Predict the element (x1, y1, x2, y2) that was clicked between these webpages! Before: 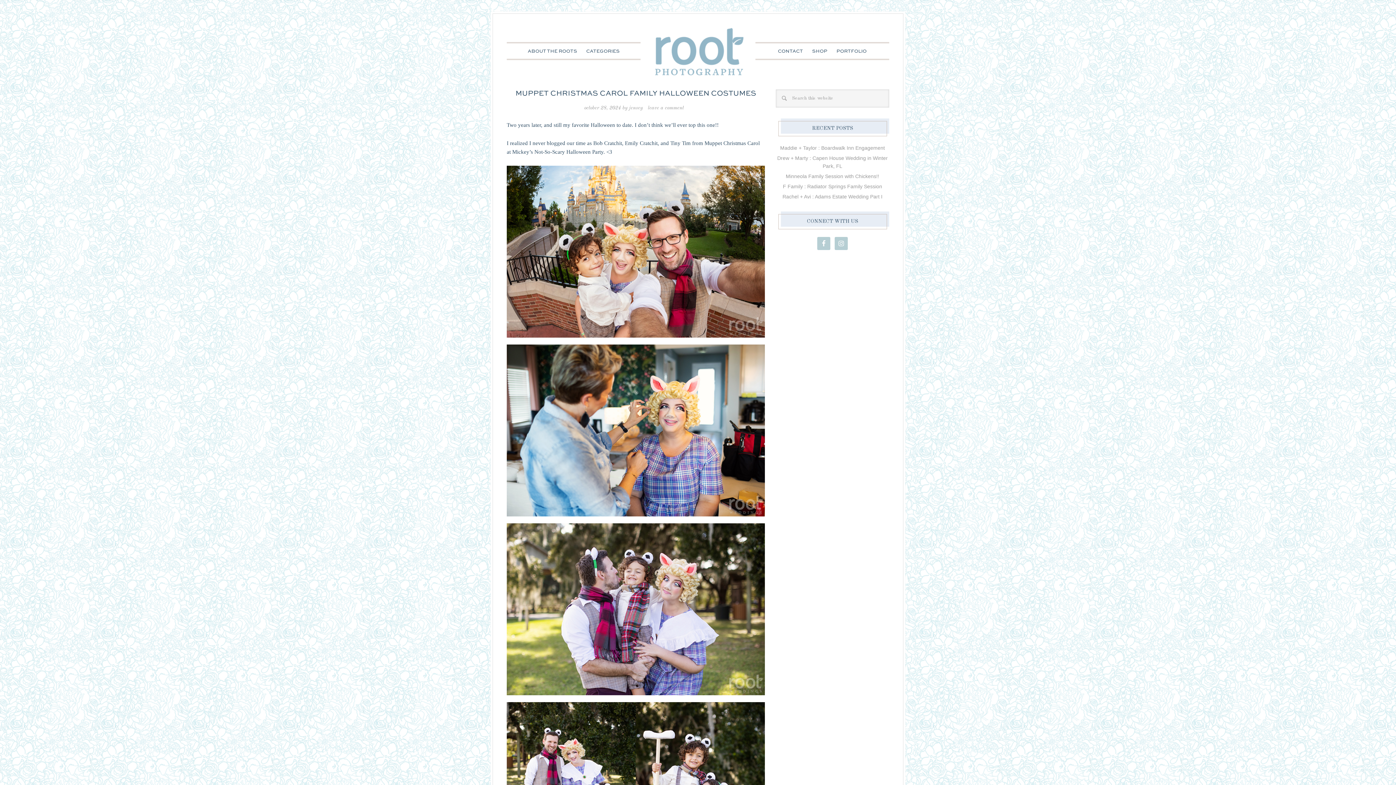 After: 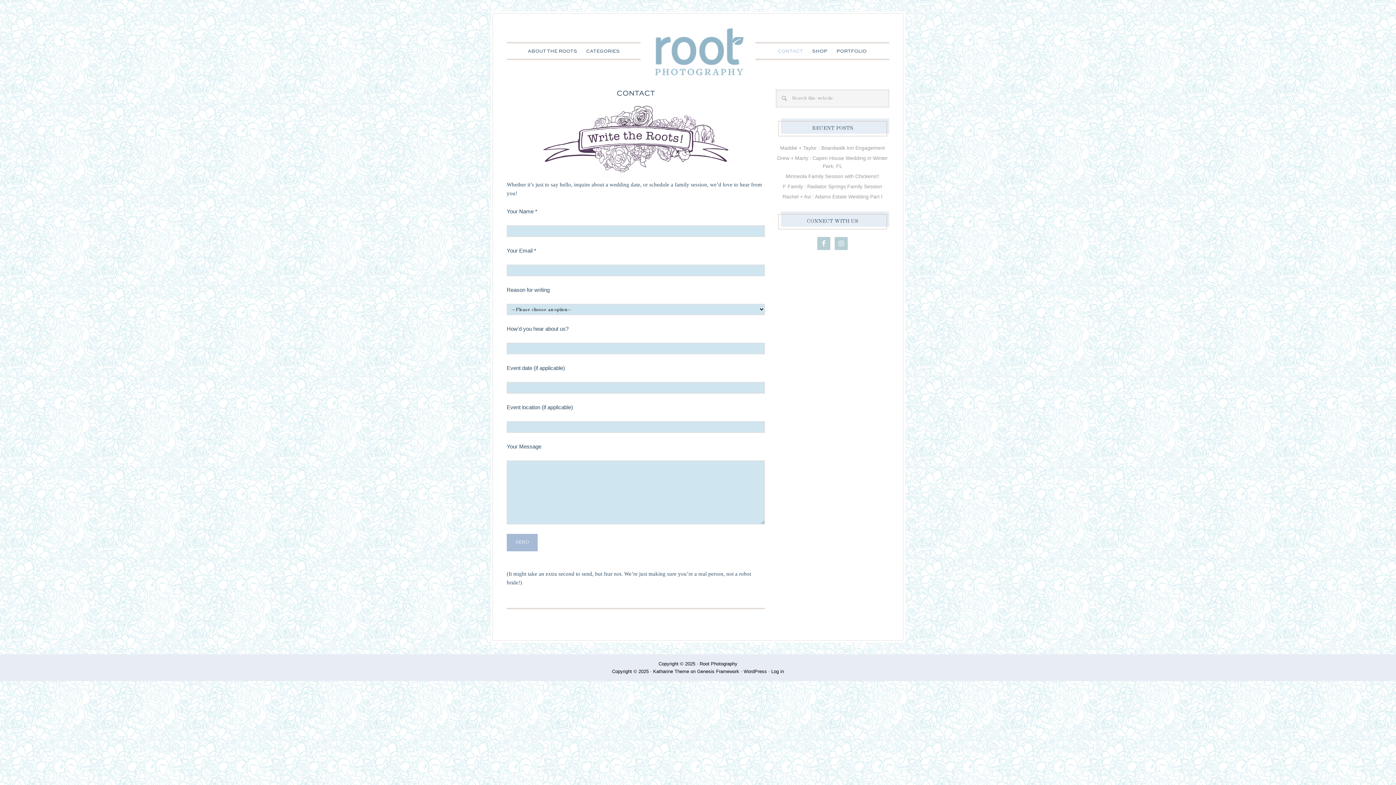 Action: bbox: (774, 43, 807, 58) label: CONTACT